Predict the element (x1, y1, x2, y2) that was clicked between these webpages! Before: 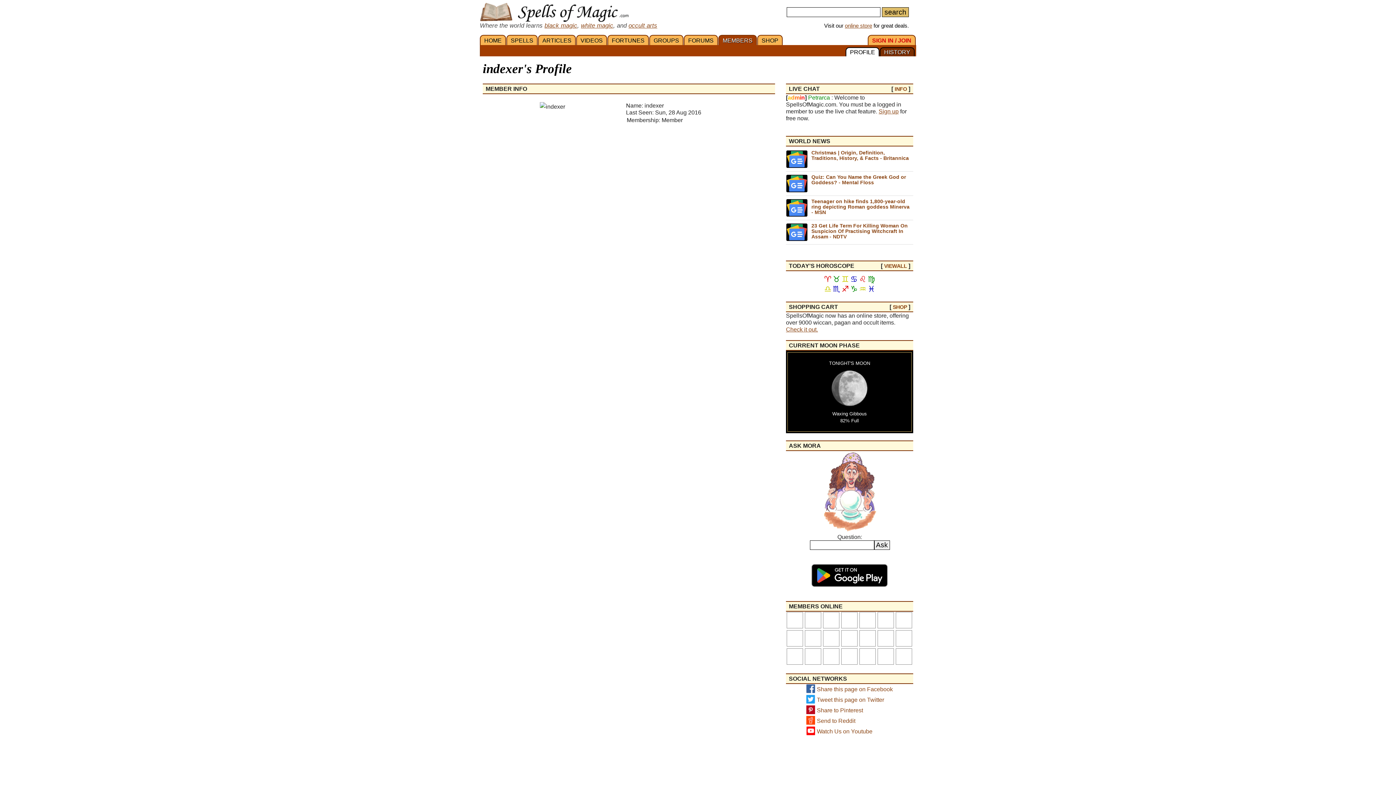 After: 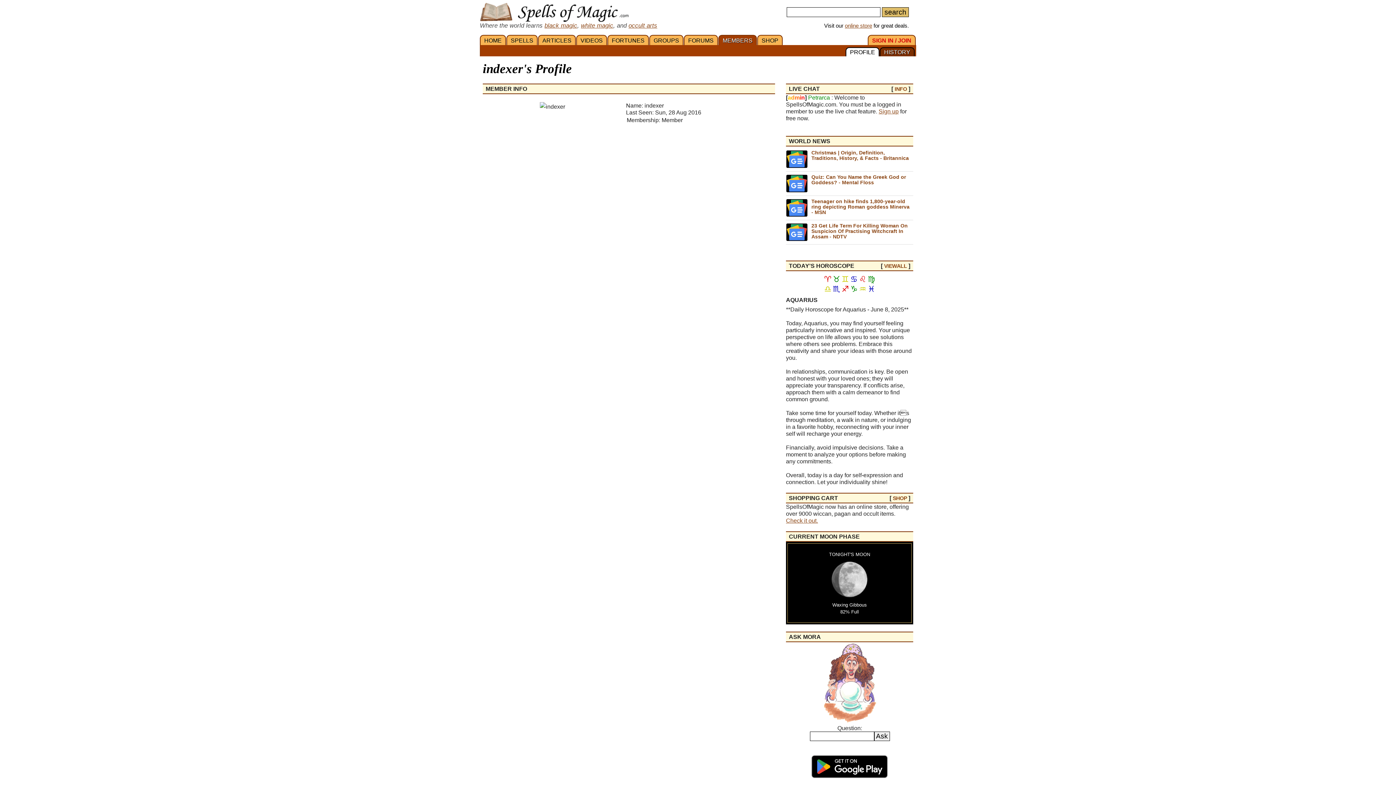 Action: bbox: (859, 284, 866, 293) label: ♒